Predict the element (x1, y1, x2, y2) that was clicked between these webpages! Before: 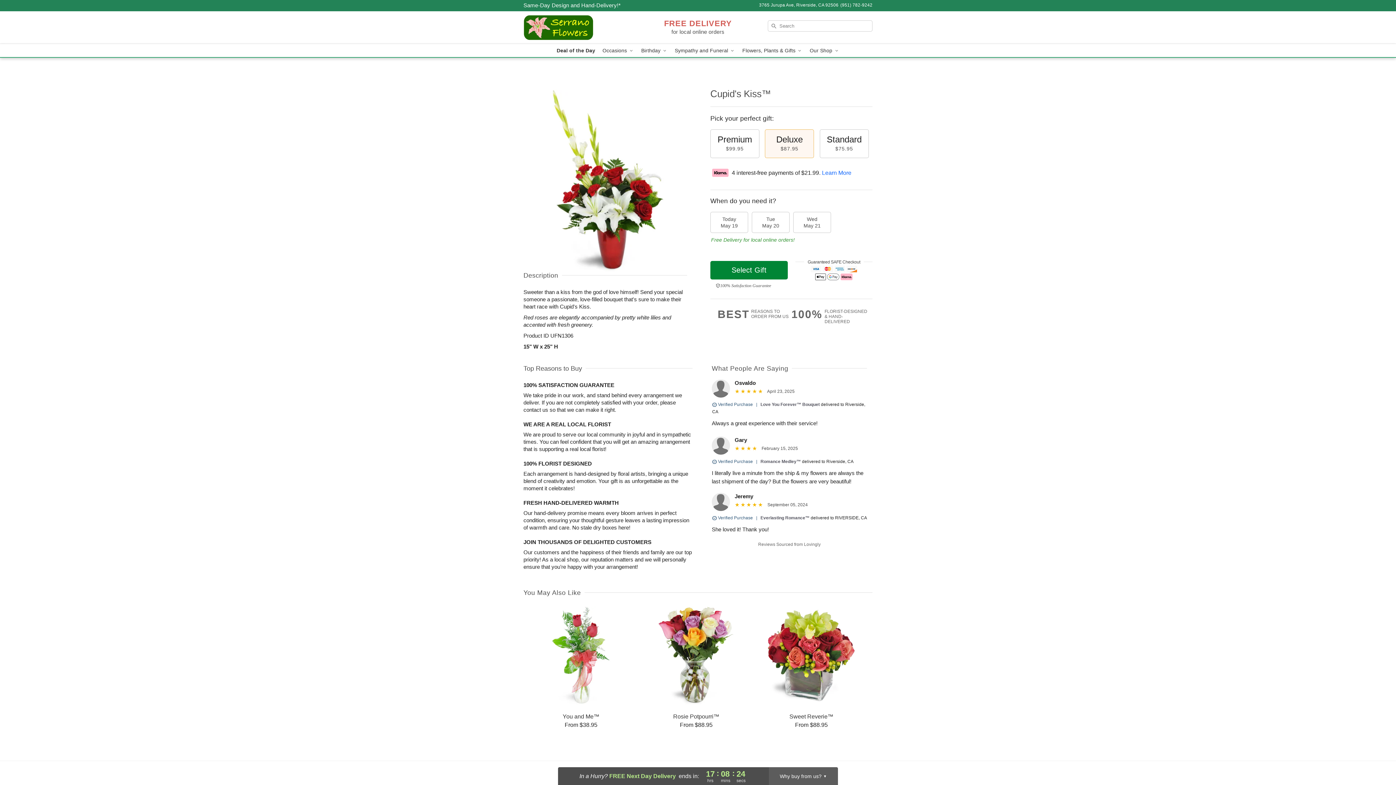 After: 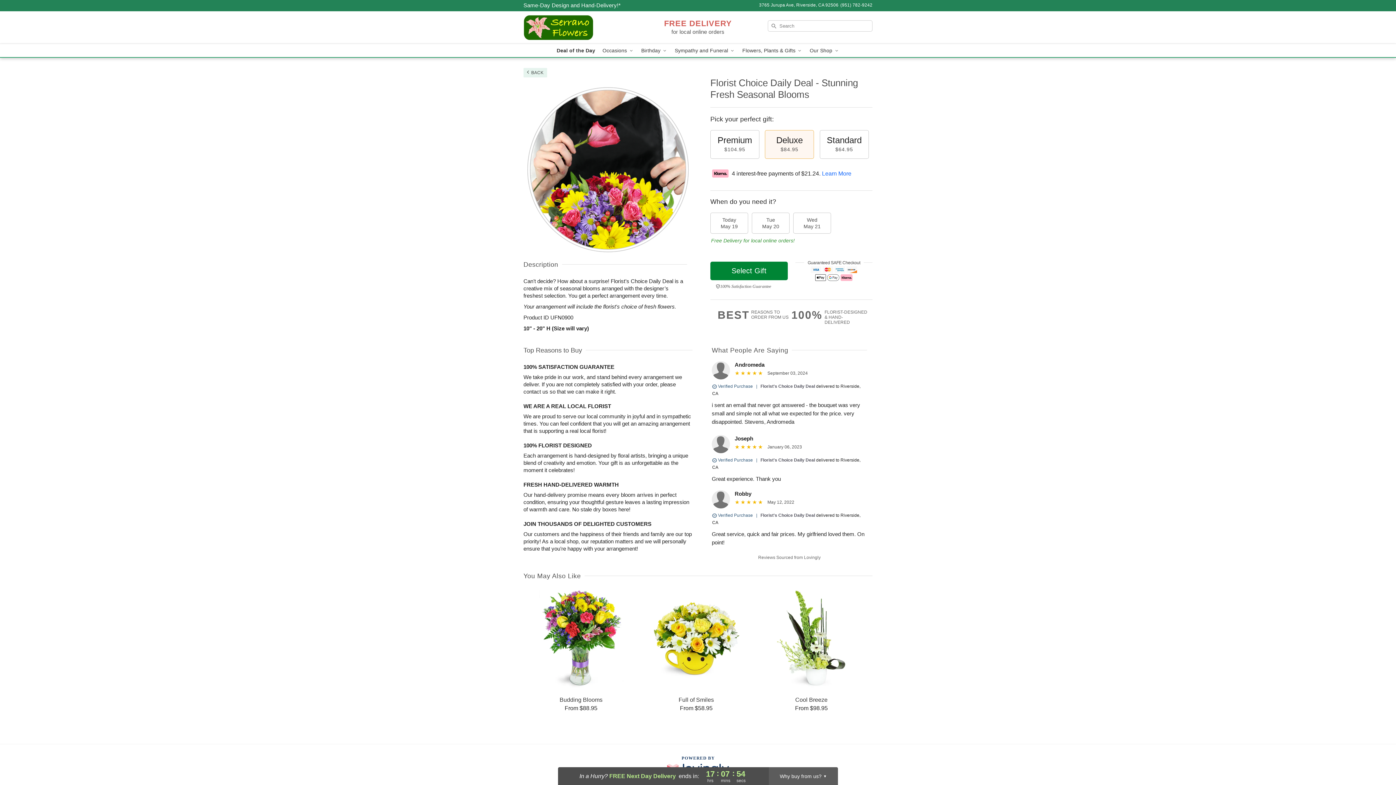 Action: label: Deal of the Day bbox: (553, 44, 599, 57)